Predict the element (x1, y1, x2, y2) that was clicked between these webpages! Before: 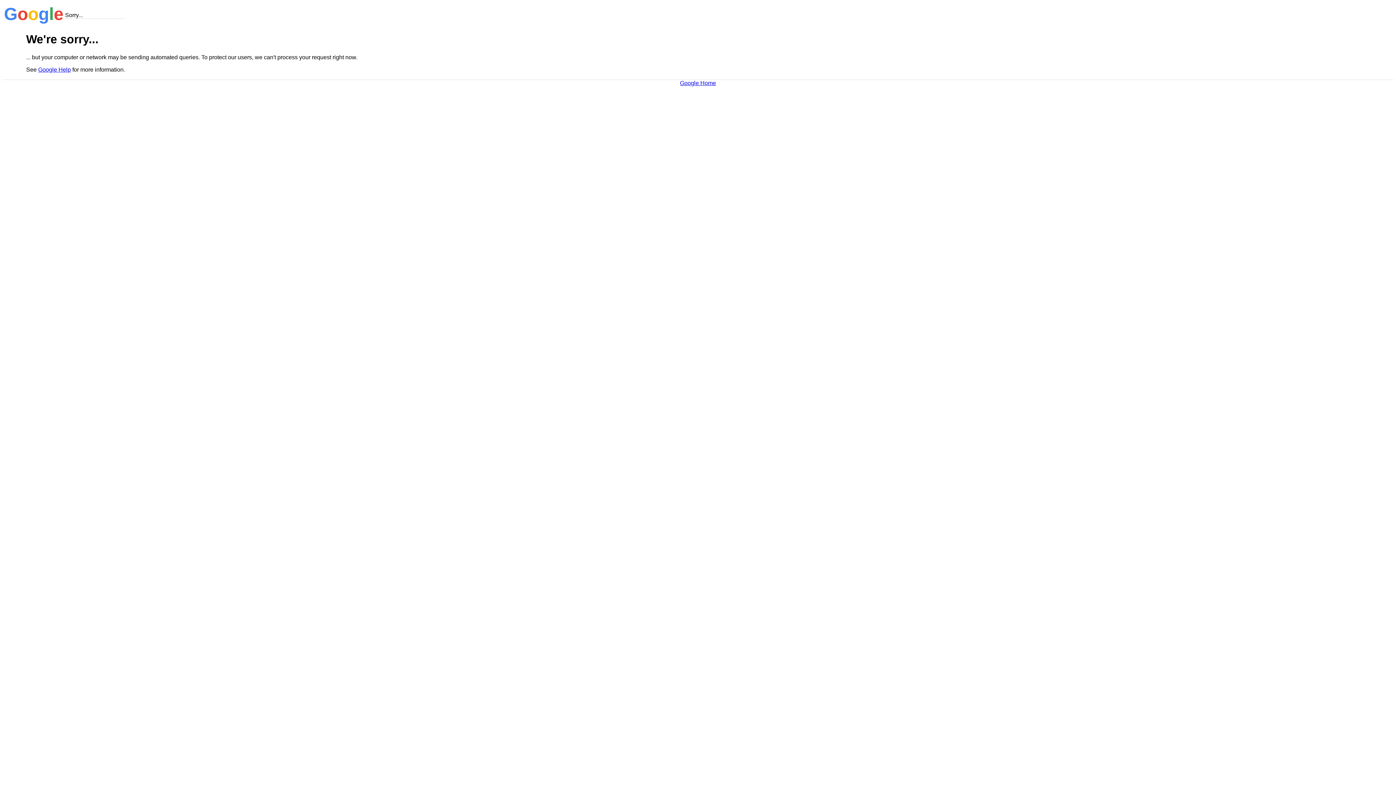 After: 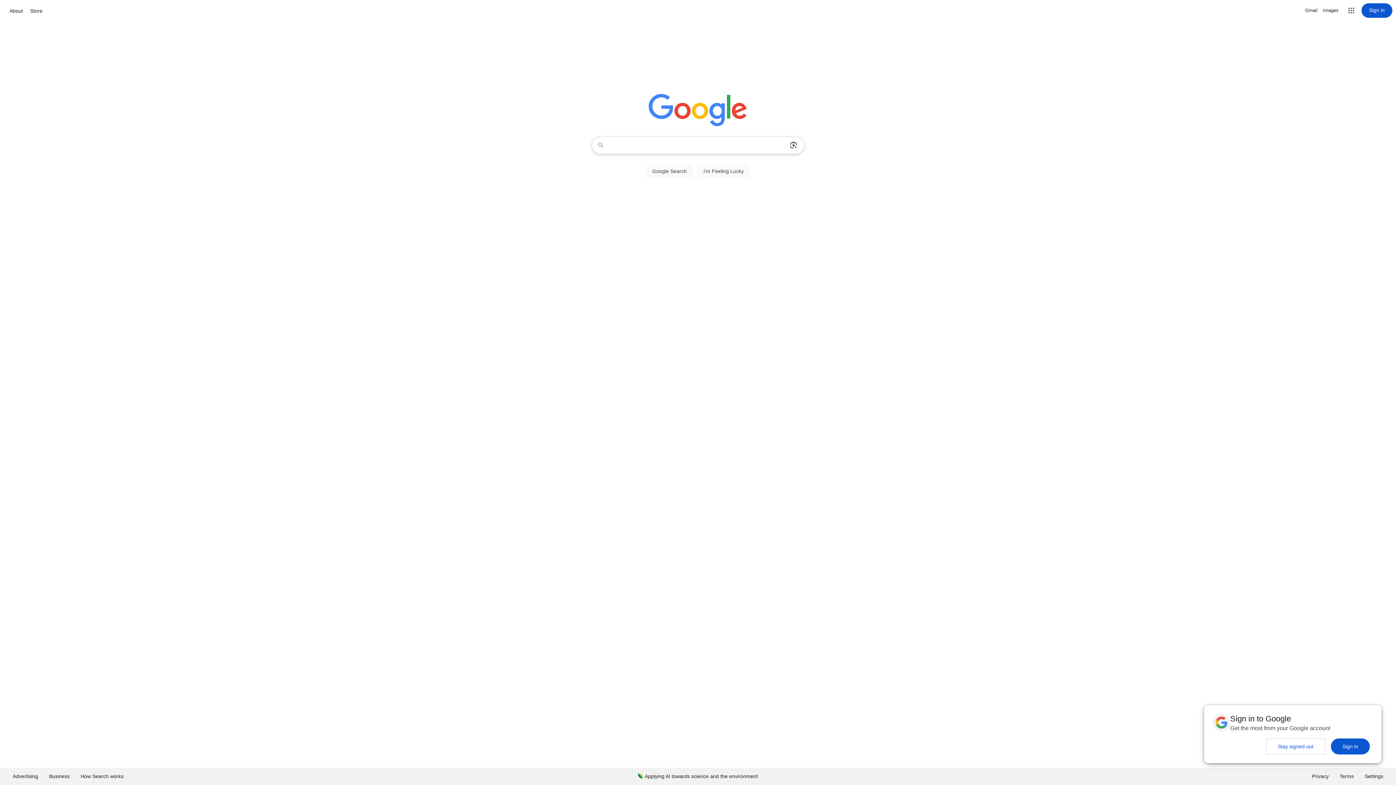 Action: bbox: (680, 79, 716, 86) label: Google Home